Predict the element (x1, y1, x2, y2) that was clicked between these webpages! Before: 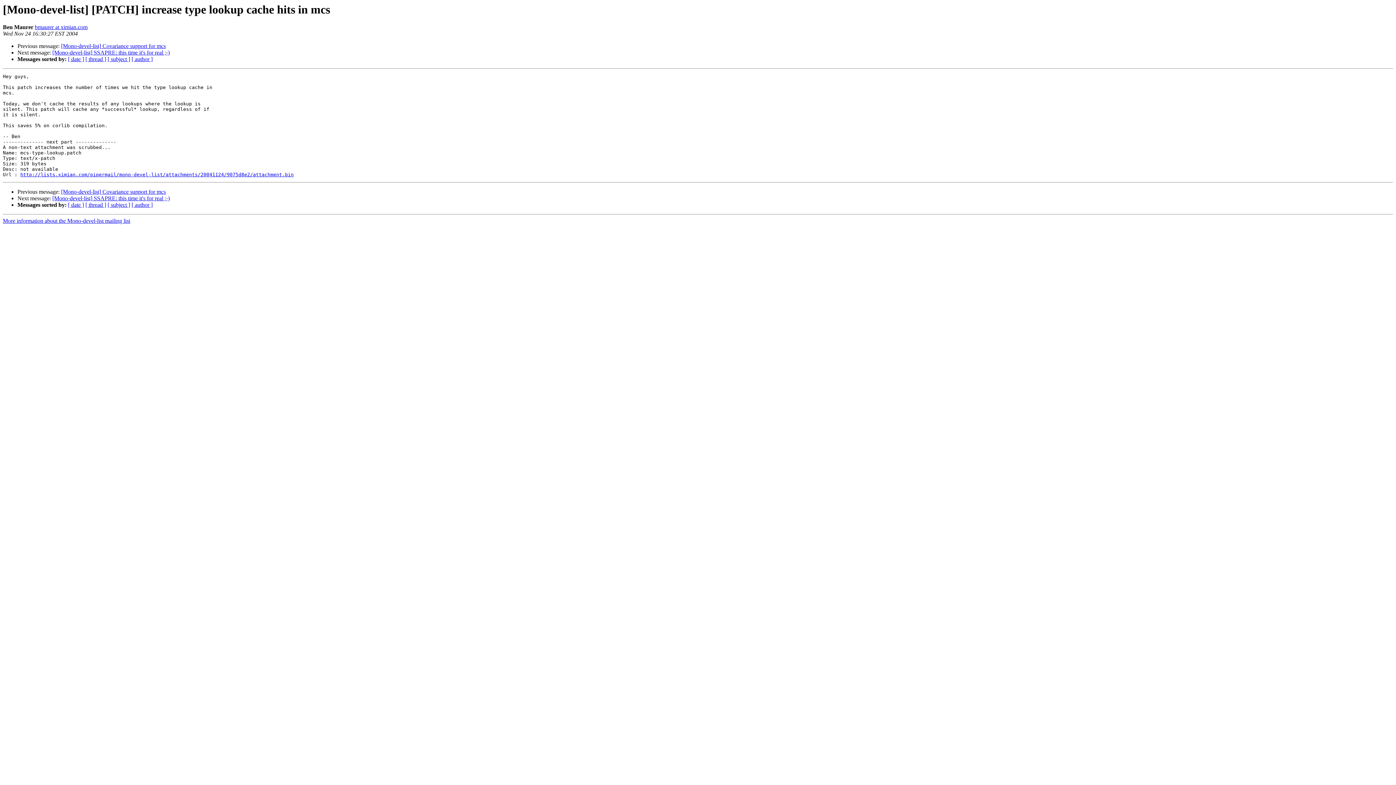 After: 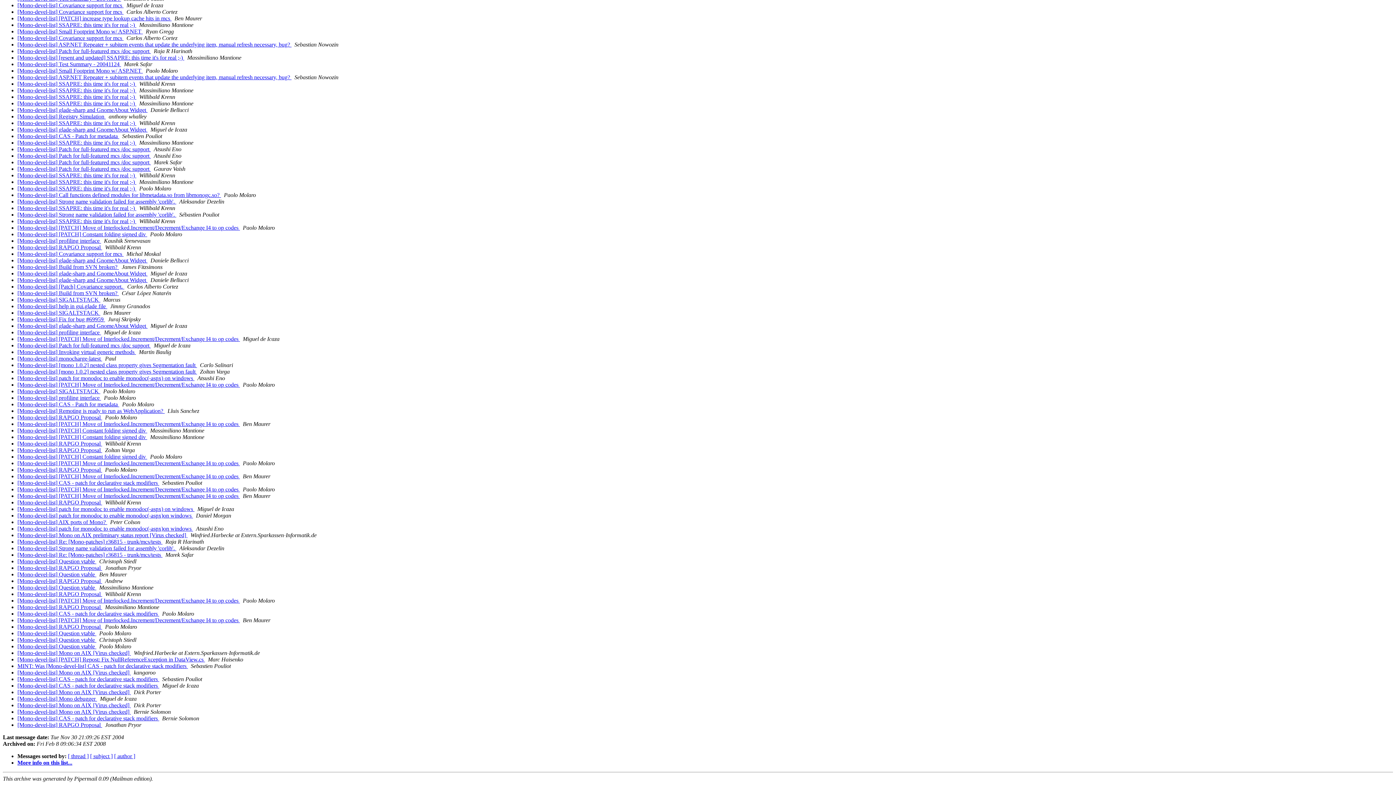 Action: label: [ date ] bbox: (68, 56, 84, 62)